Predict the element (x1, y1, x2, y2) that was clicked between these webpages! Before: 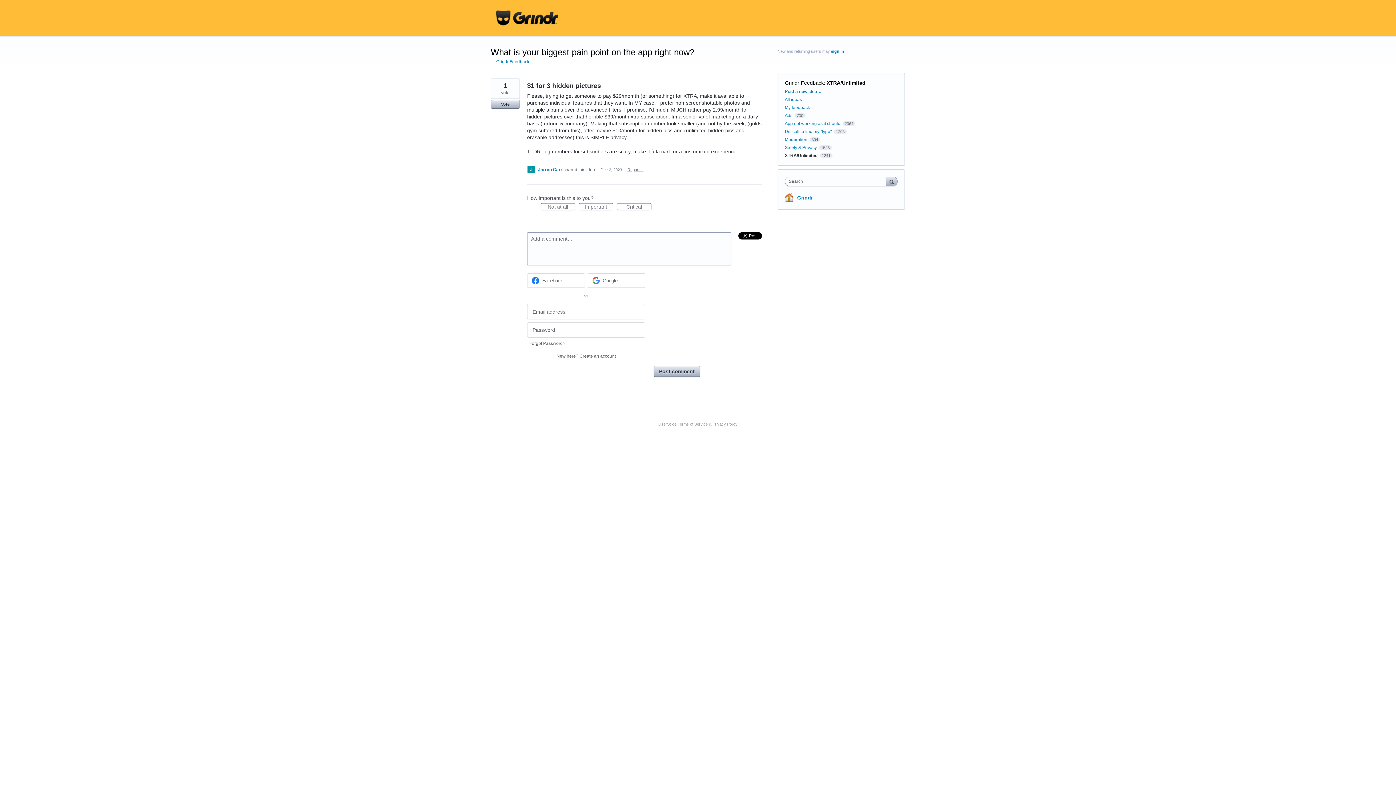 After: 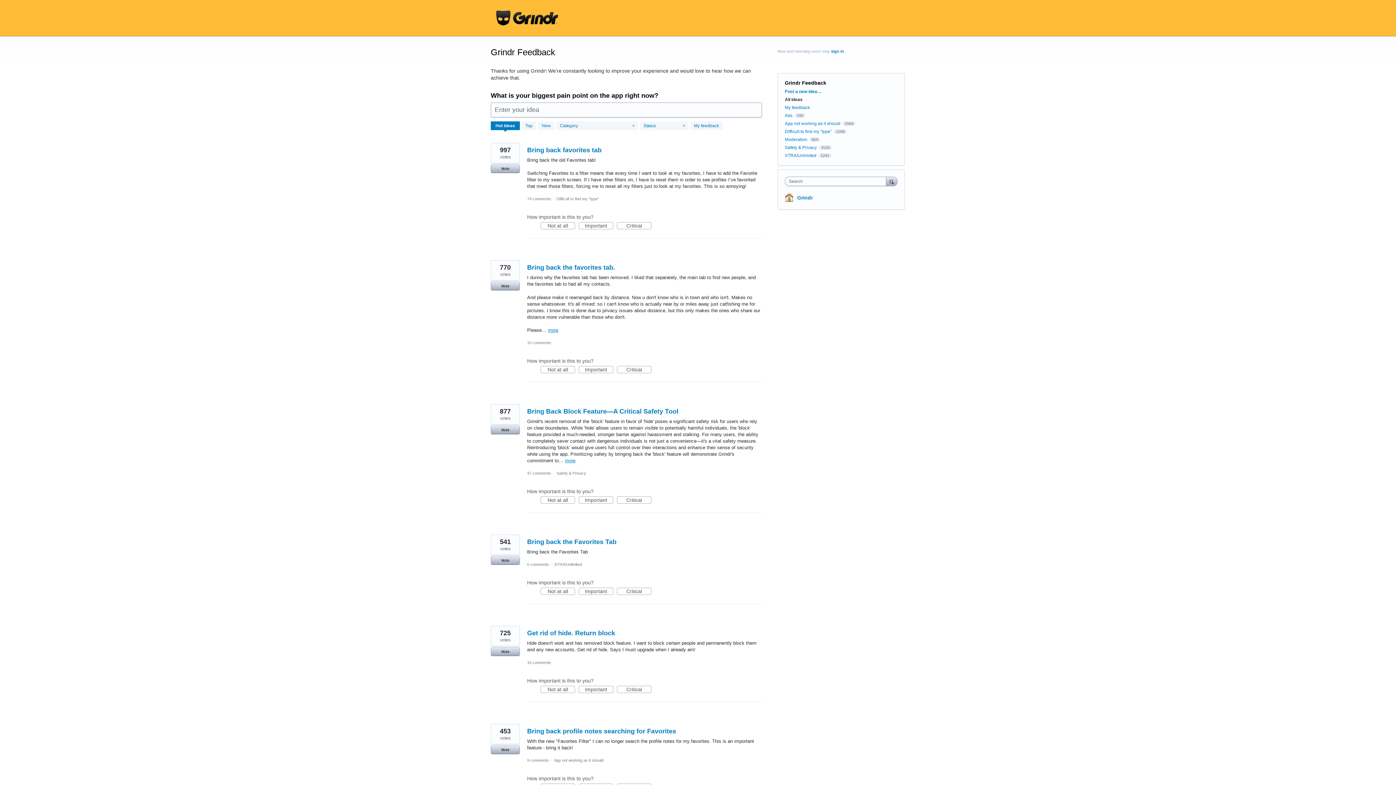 Action: bbox: (490, 59, 529, 64) label: ← Grindr Feedback